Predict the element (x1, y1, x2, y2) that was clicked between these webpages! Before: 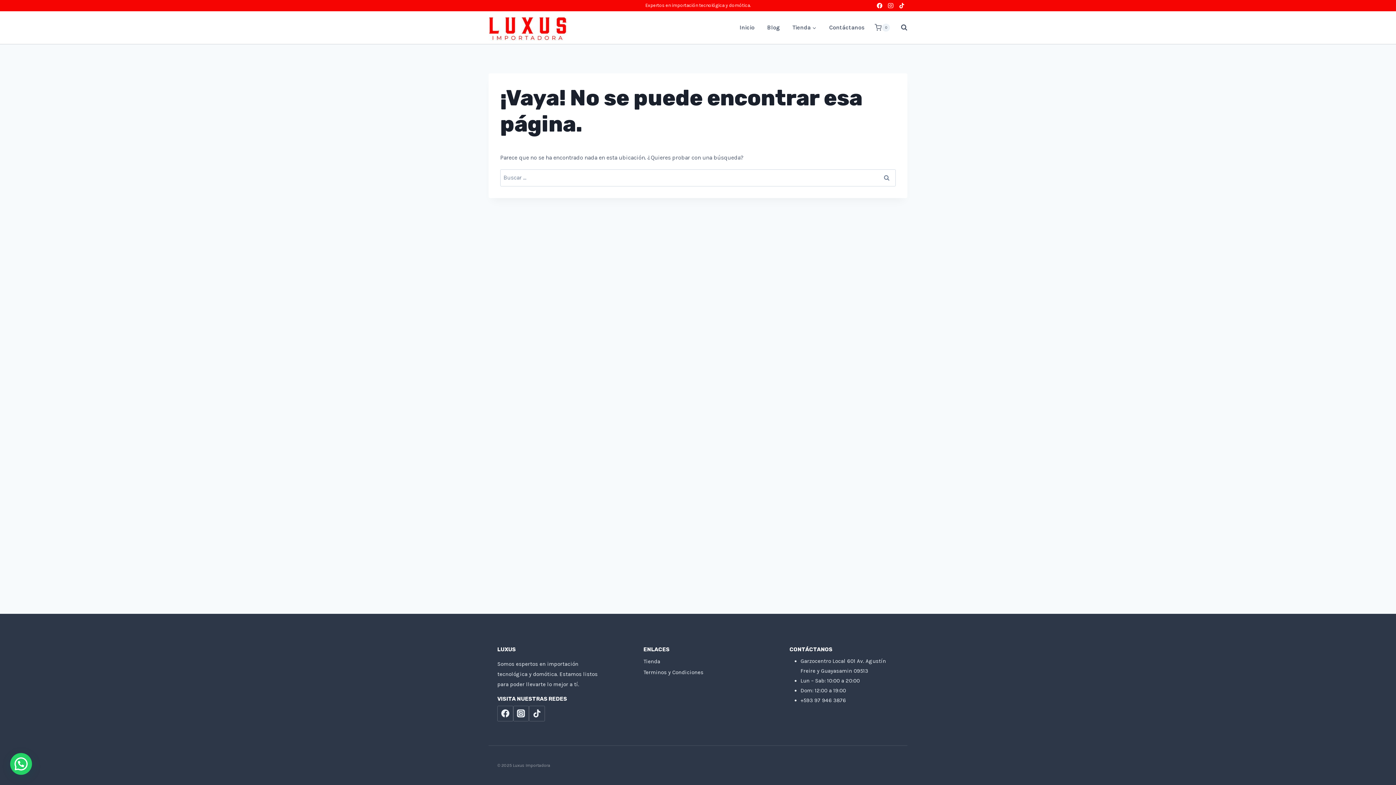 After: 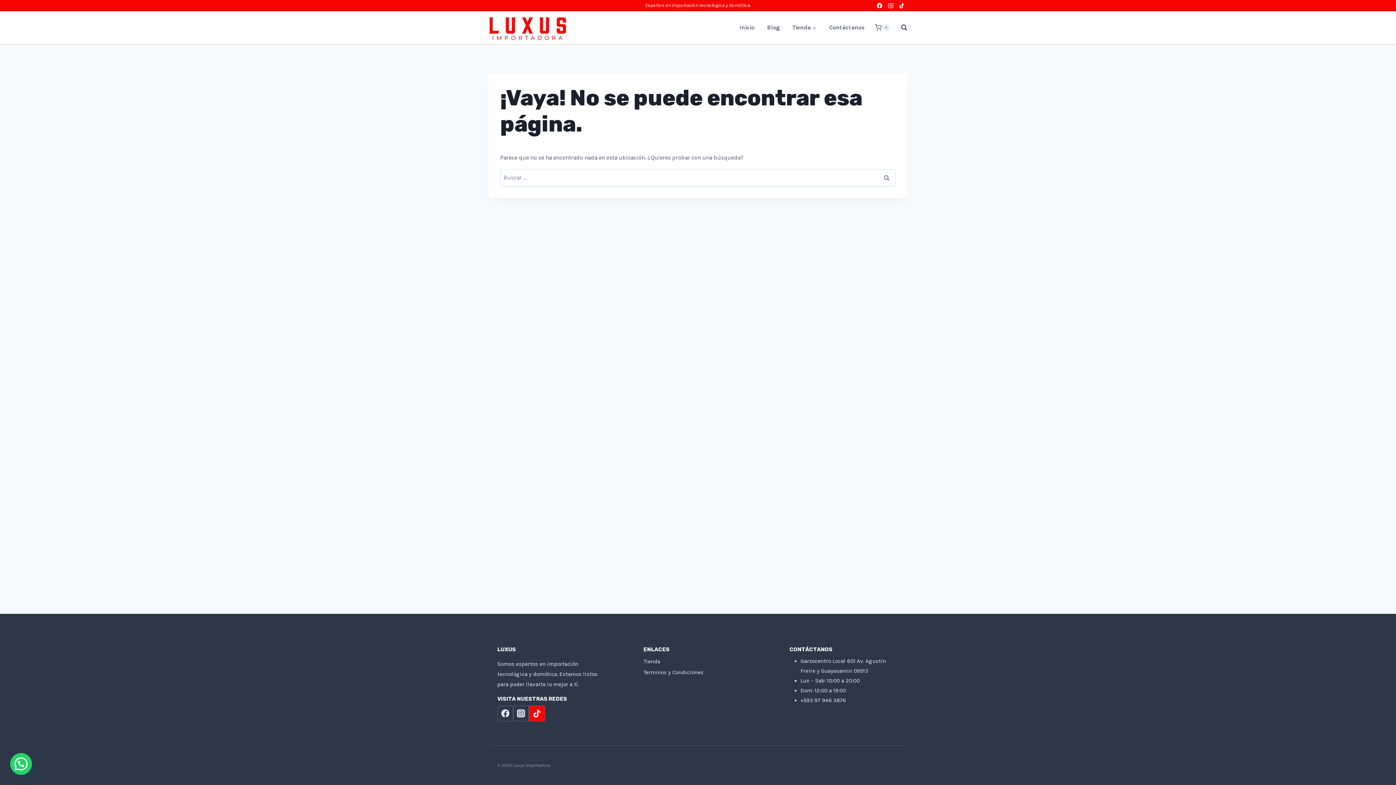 Action: bbox: (529, 706, 544, 721) label: TikTok